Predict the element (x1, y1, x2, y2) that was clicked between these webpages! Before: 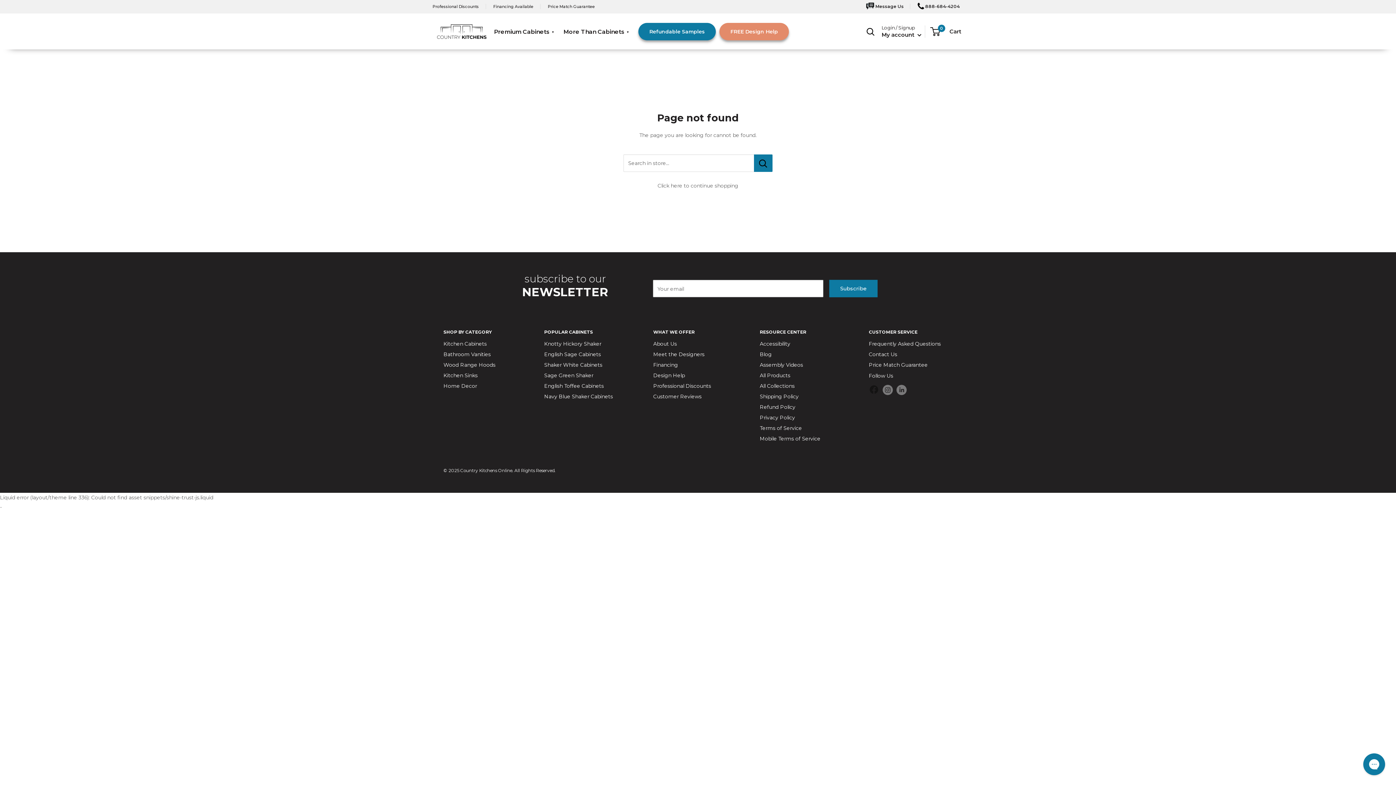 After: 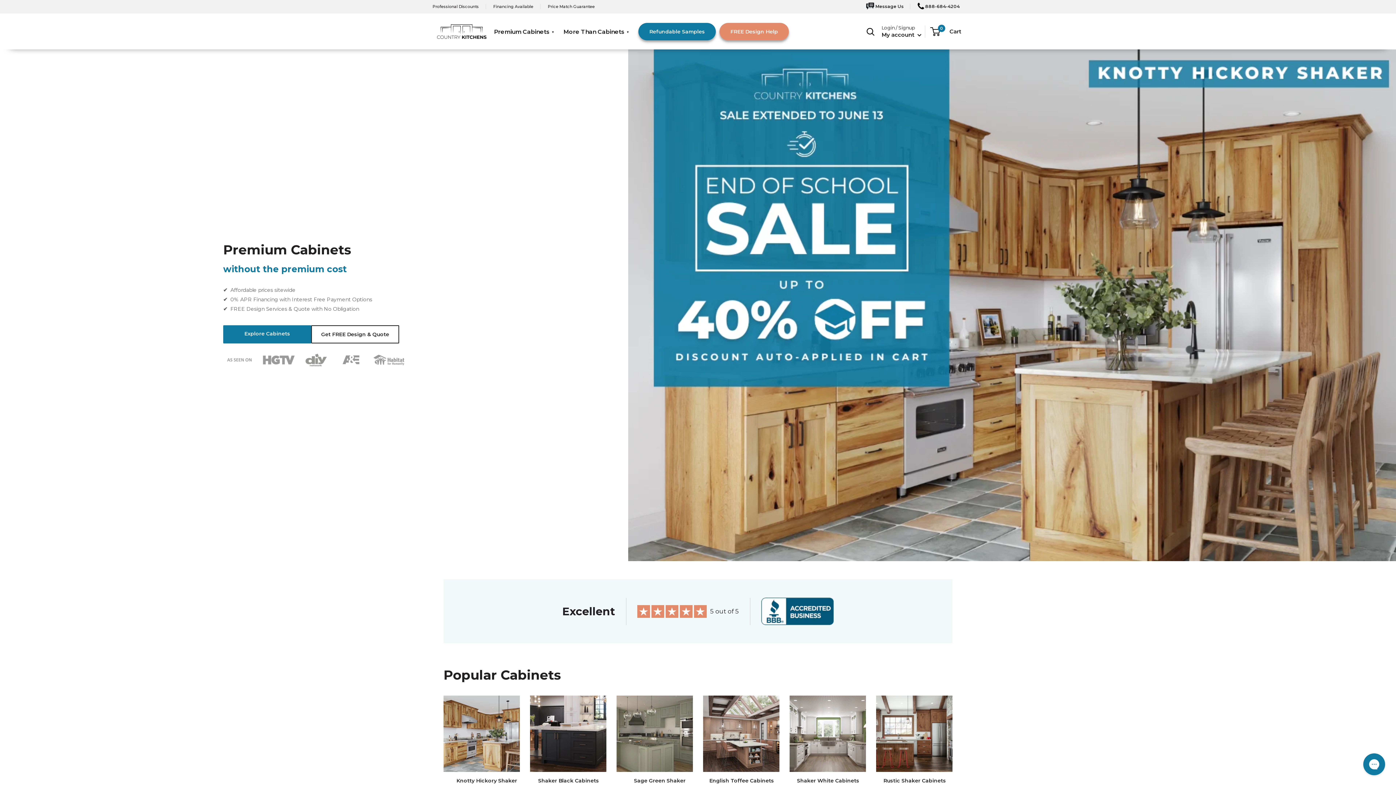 Action: bbox: (657, 182, 738, 189) label: Click here to continue shopping